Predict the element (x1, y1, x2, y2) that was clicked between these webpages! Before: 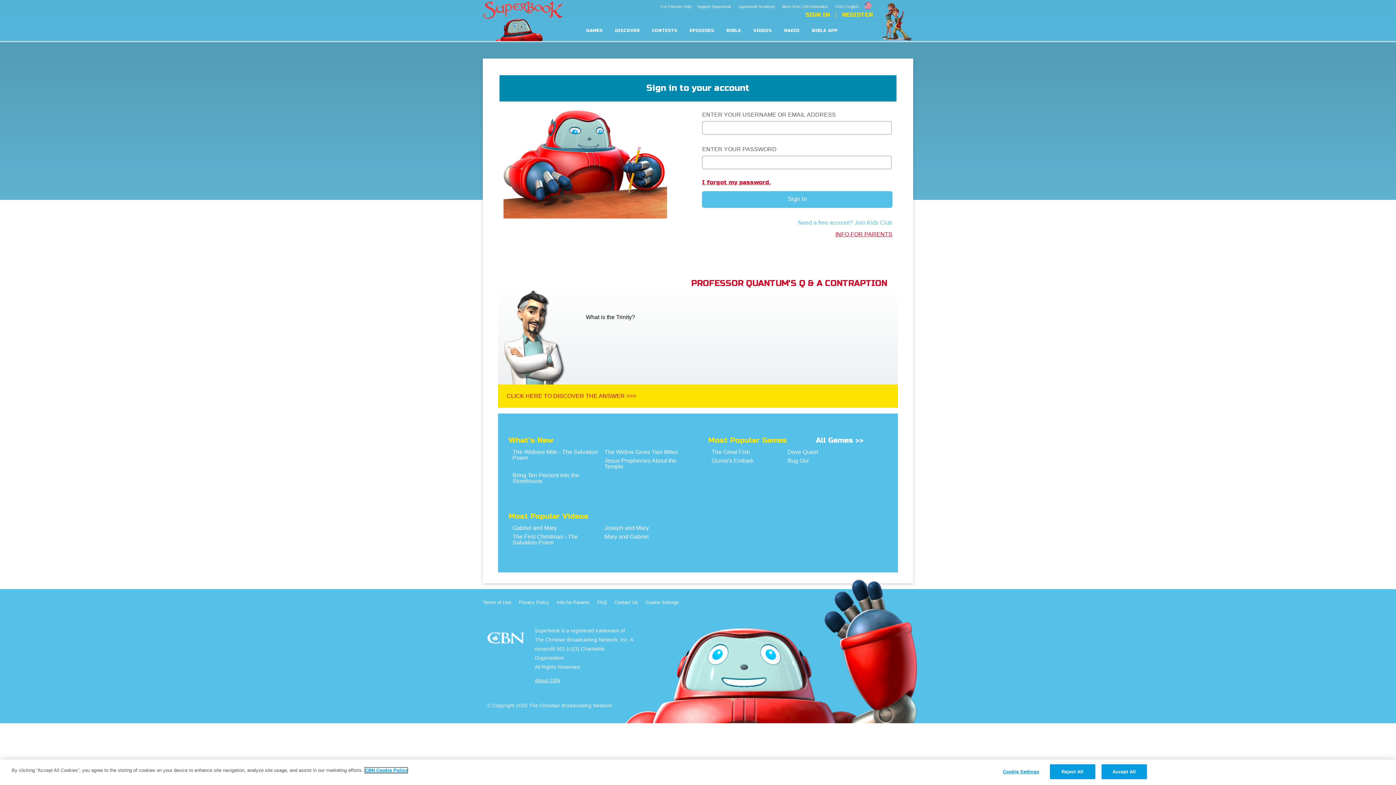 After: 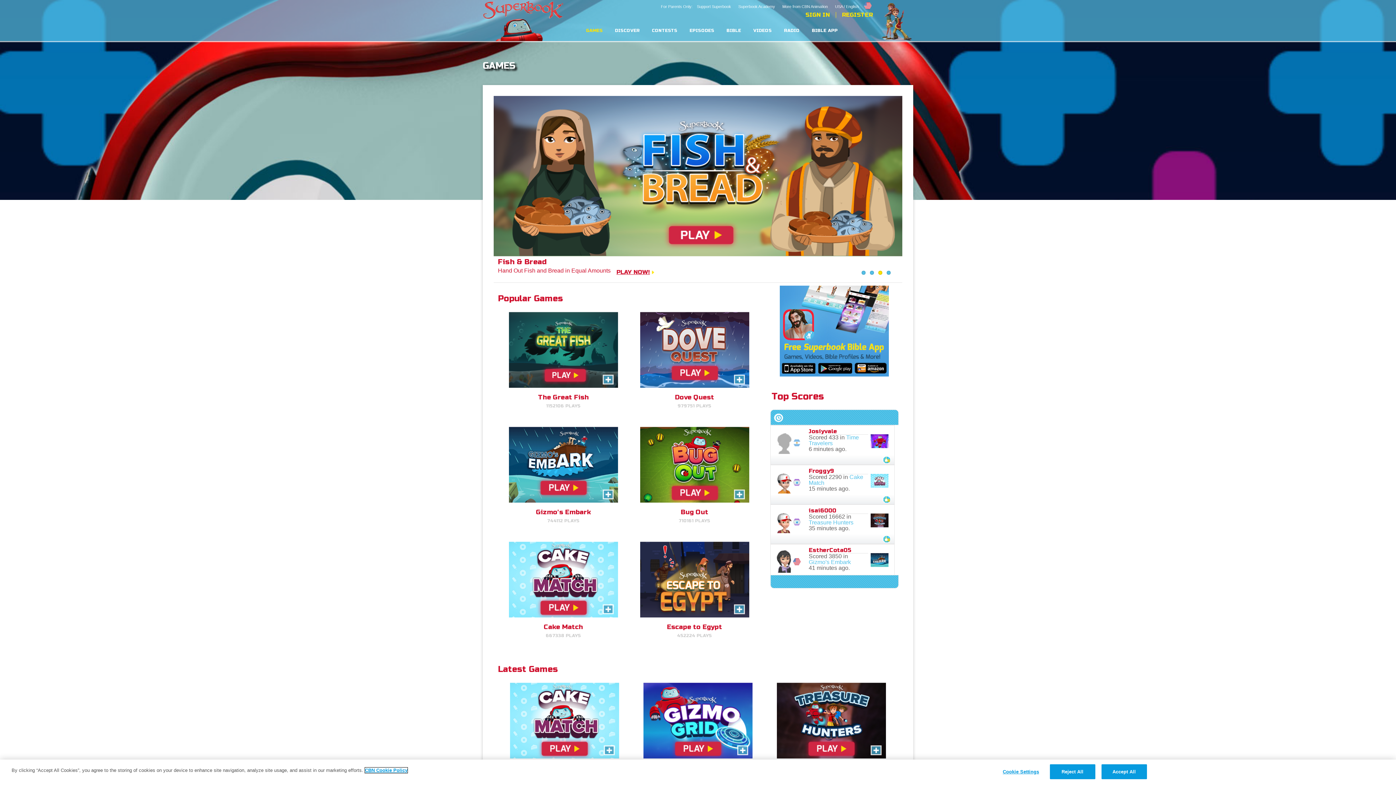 Action: bbox: (586, 29, 603, 32) label: GAMES